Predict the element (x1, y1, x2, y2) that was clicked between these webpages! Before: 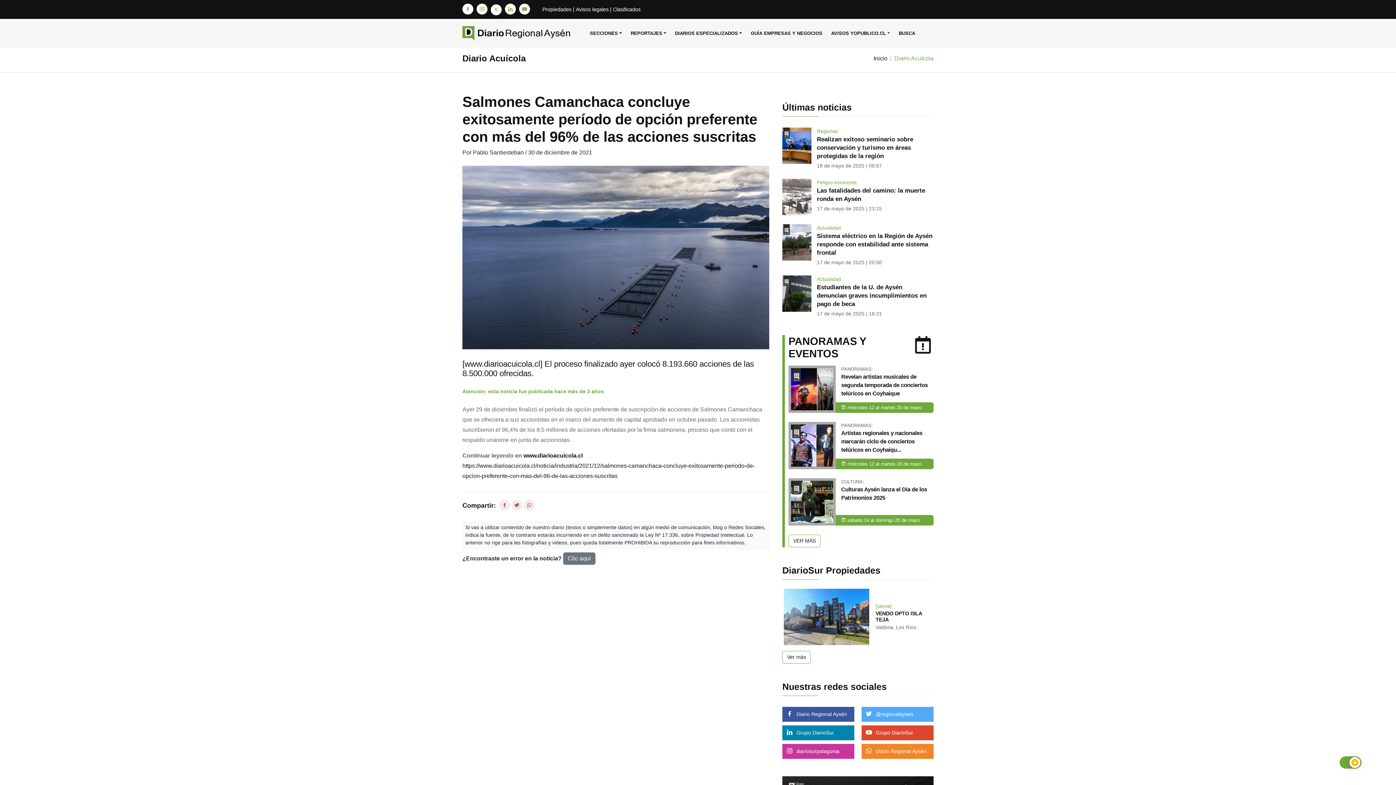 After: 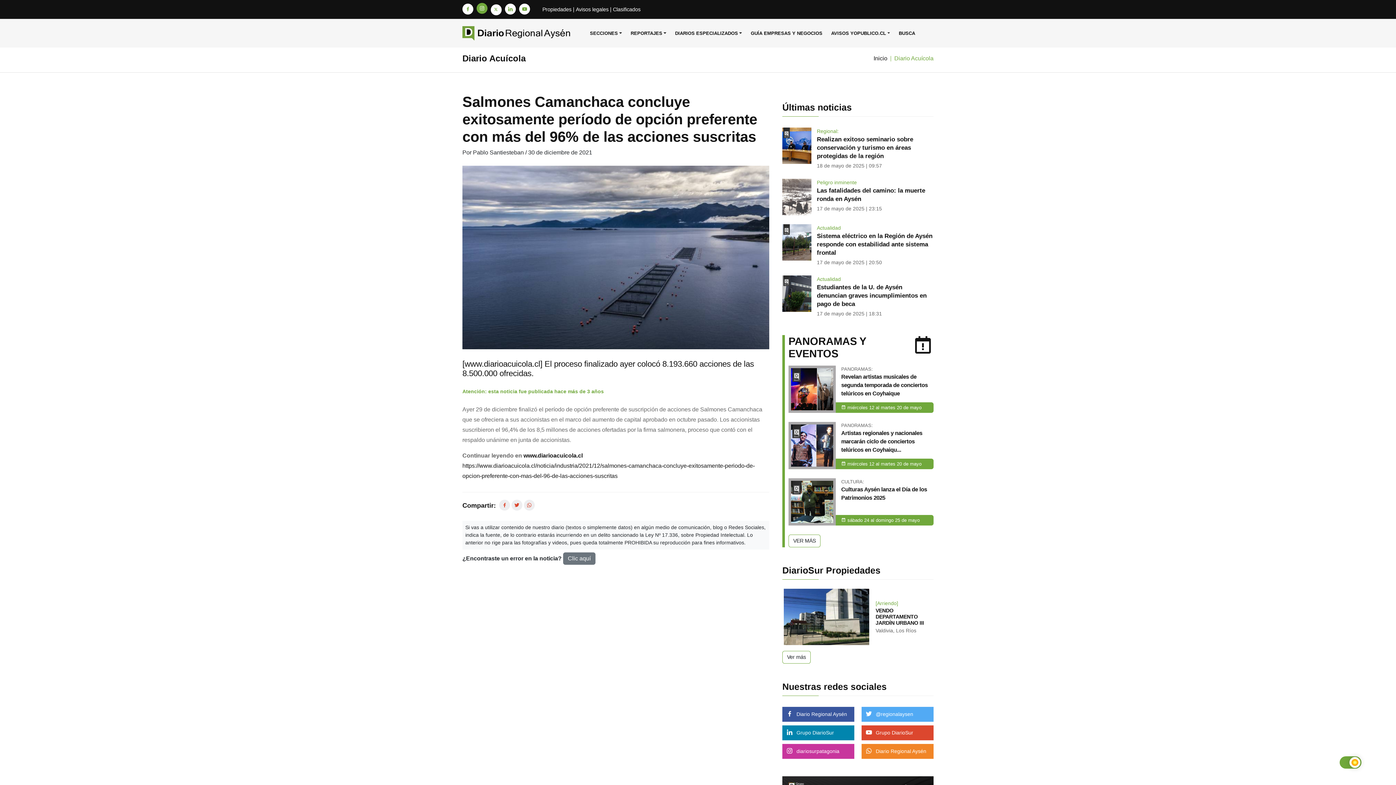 Action: bbox: (476, 6, 487, 12)